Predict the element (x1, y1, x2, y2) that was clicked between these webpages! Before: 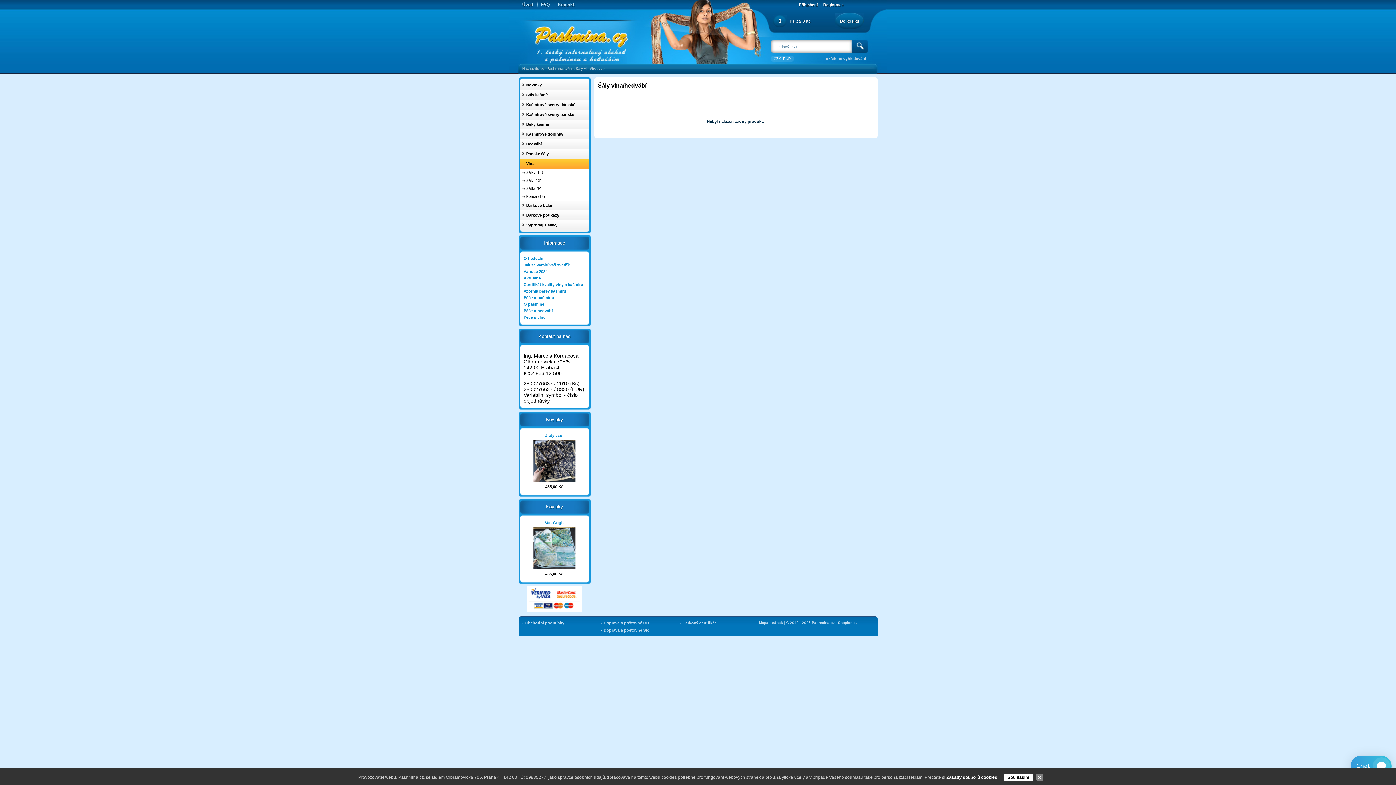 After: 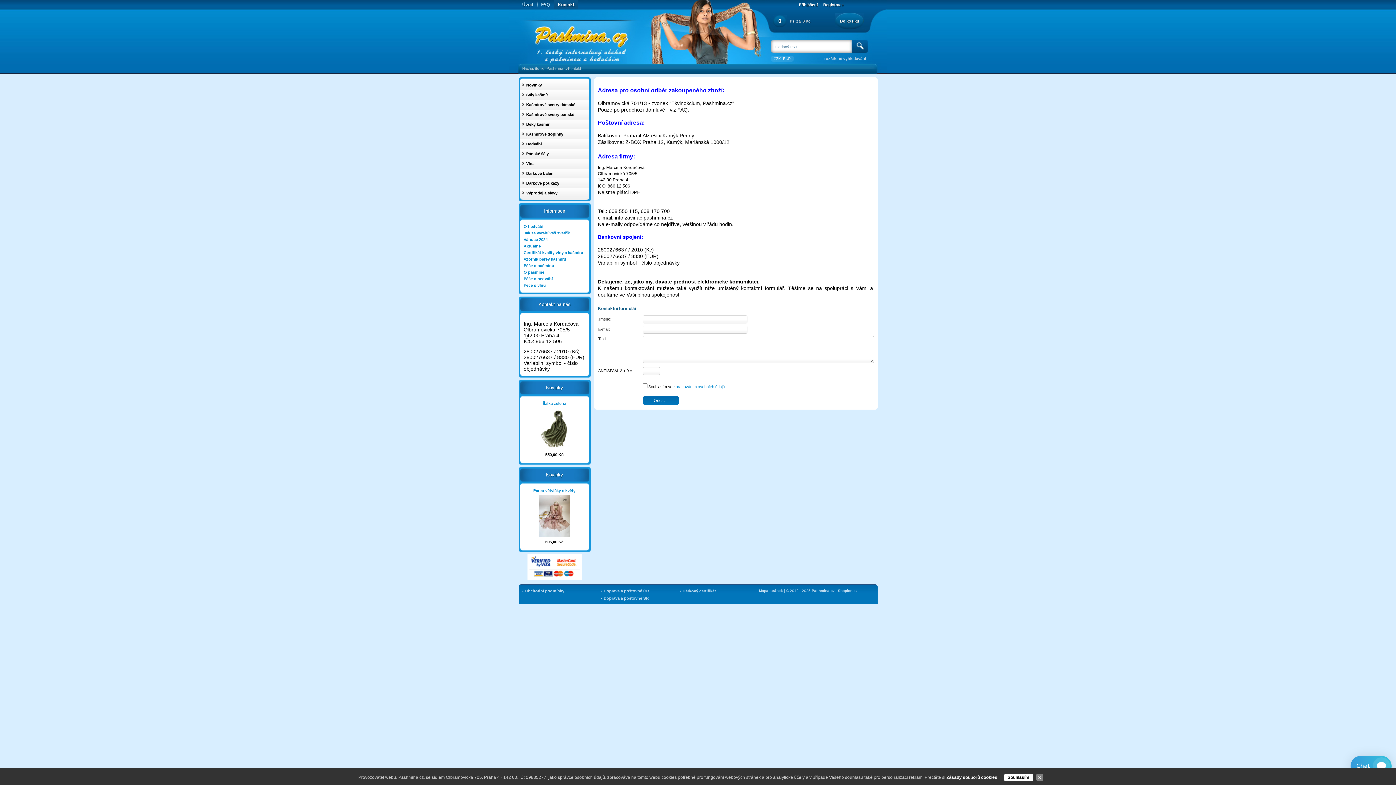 Action: bbox: (554, 0, 578, 9) label: Kontakt